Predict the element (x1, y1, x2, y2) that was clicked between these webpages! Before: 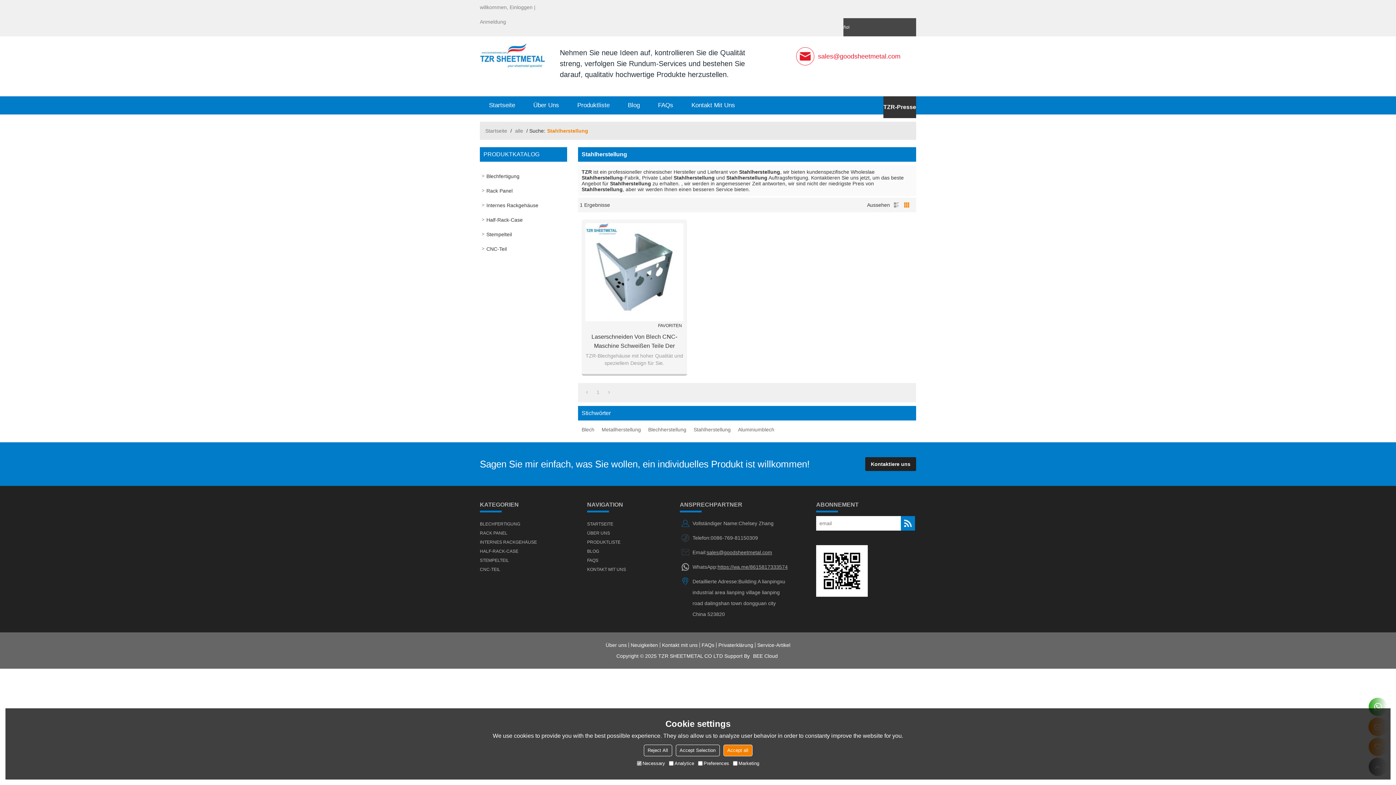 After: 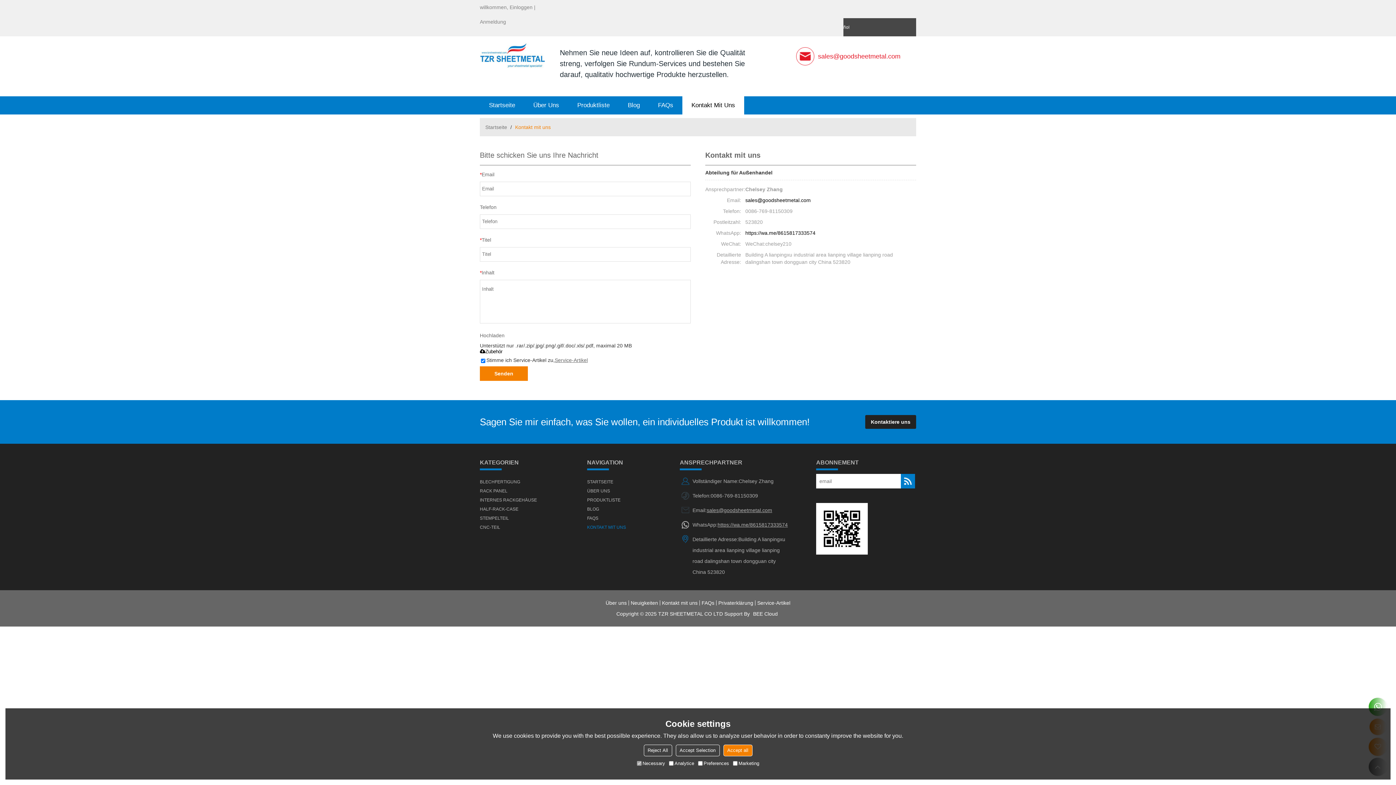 Action: label: KONTAKT MIT UNS bbox: (587, 565, 626, 574)